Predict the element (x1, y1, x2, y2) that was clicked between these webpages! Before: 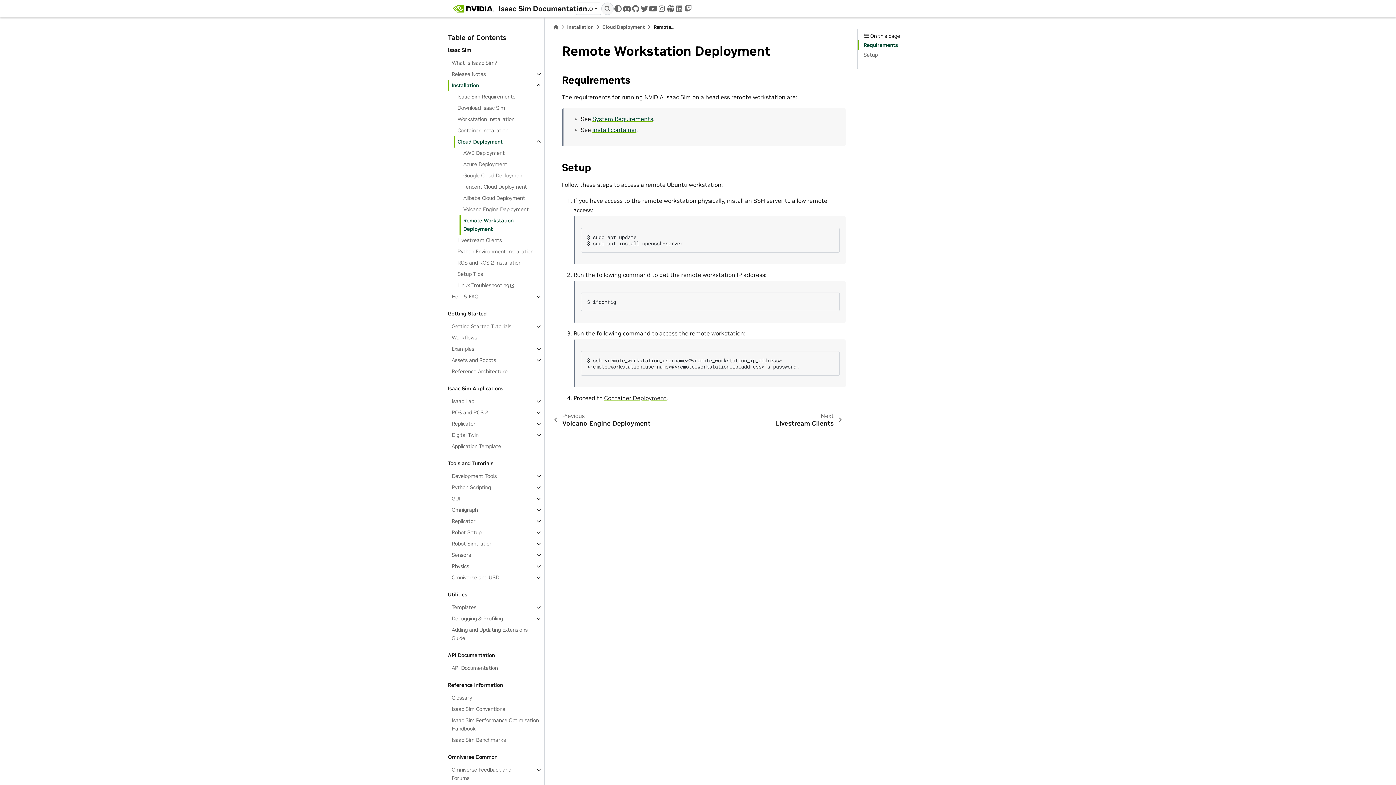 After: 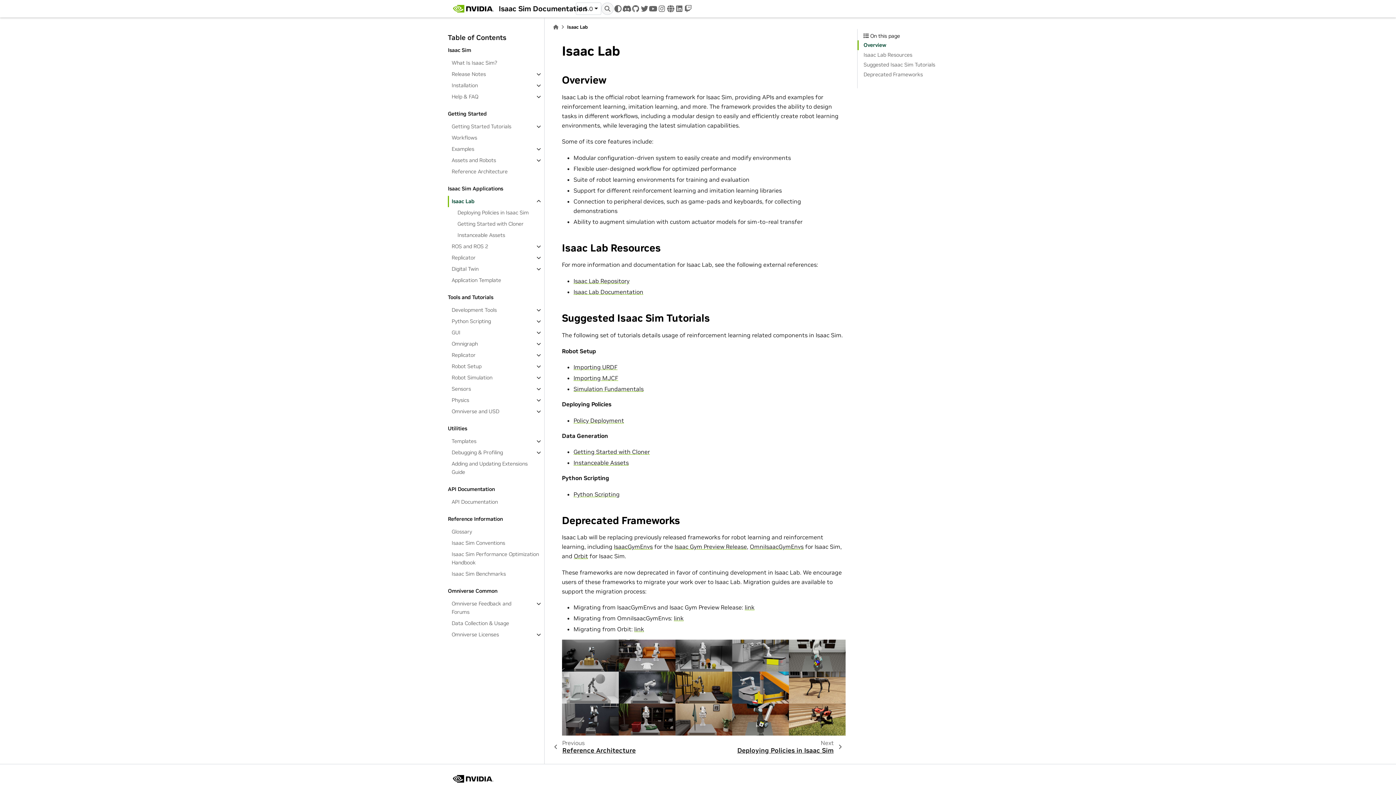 Action: label: Isaac Lab bbox: (448, 396, 532, 407)